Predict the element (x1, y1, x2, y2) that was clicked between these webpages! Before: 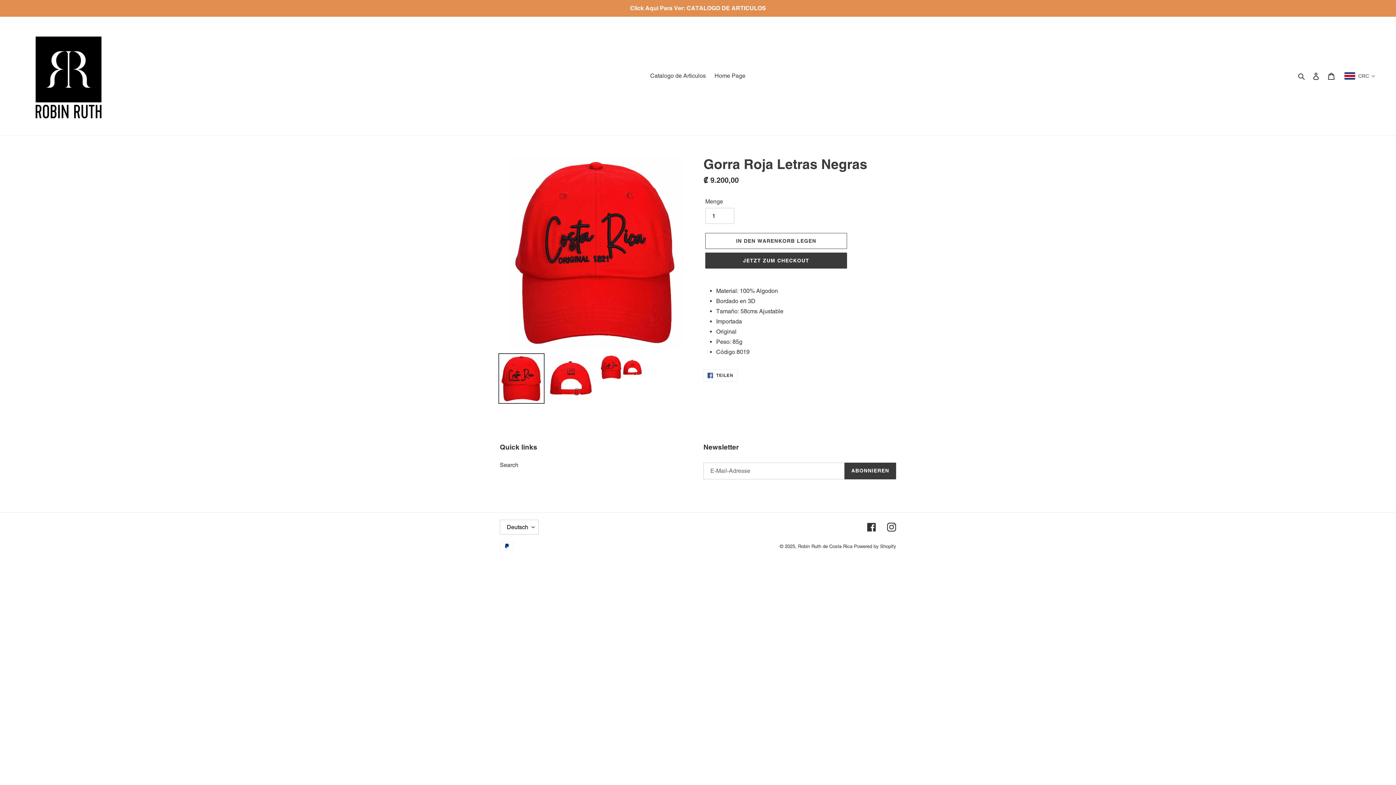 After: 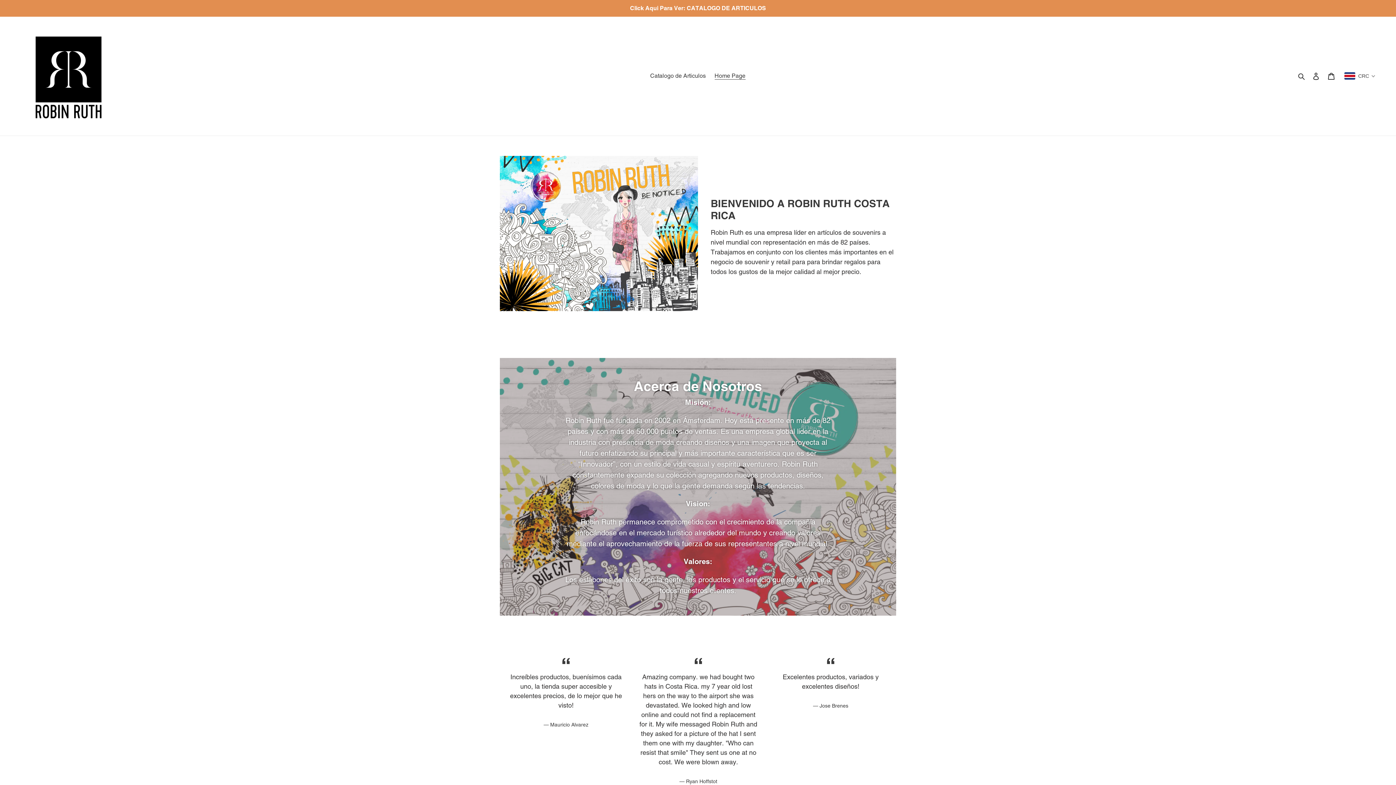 Action: bbox: (798, 543, 852, 549) label: Robin Ruth de Costa Rica